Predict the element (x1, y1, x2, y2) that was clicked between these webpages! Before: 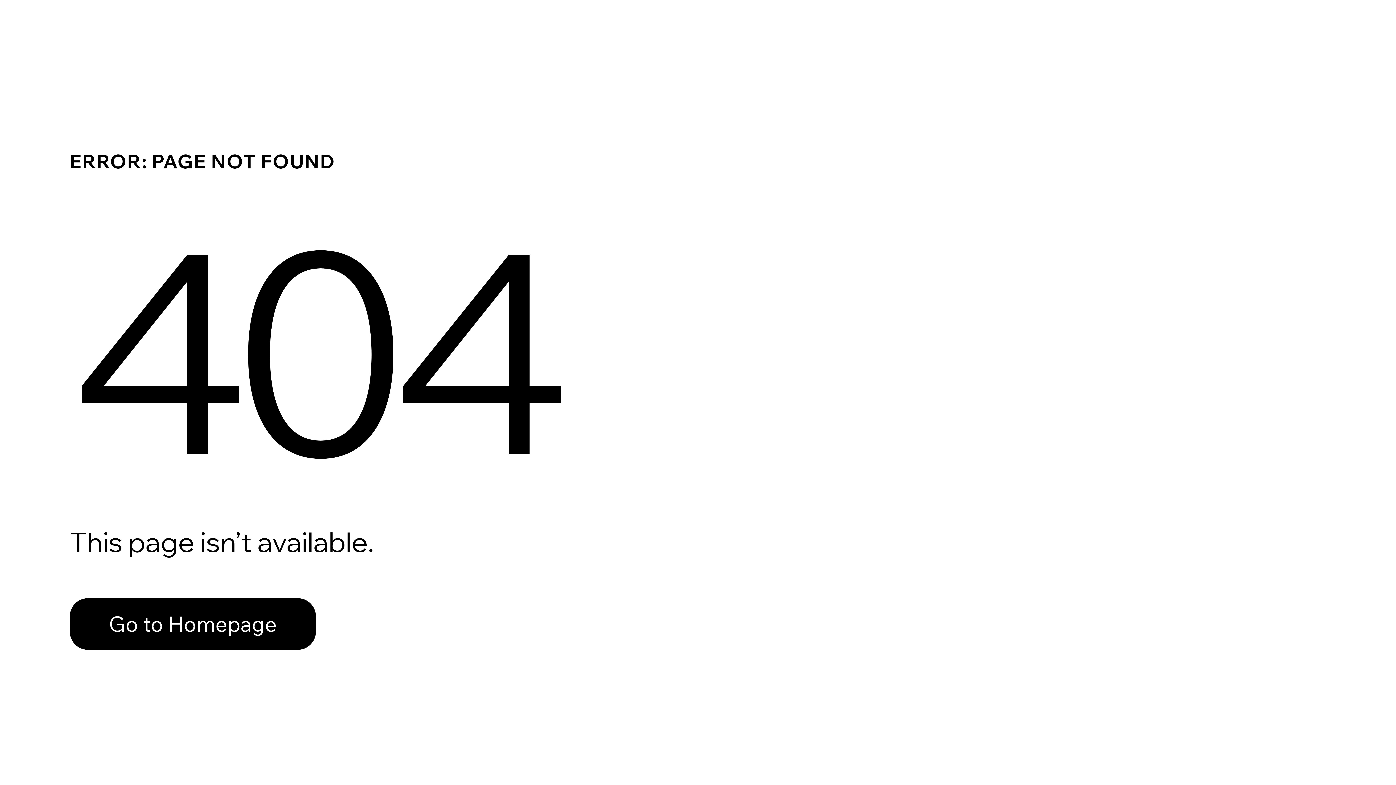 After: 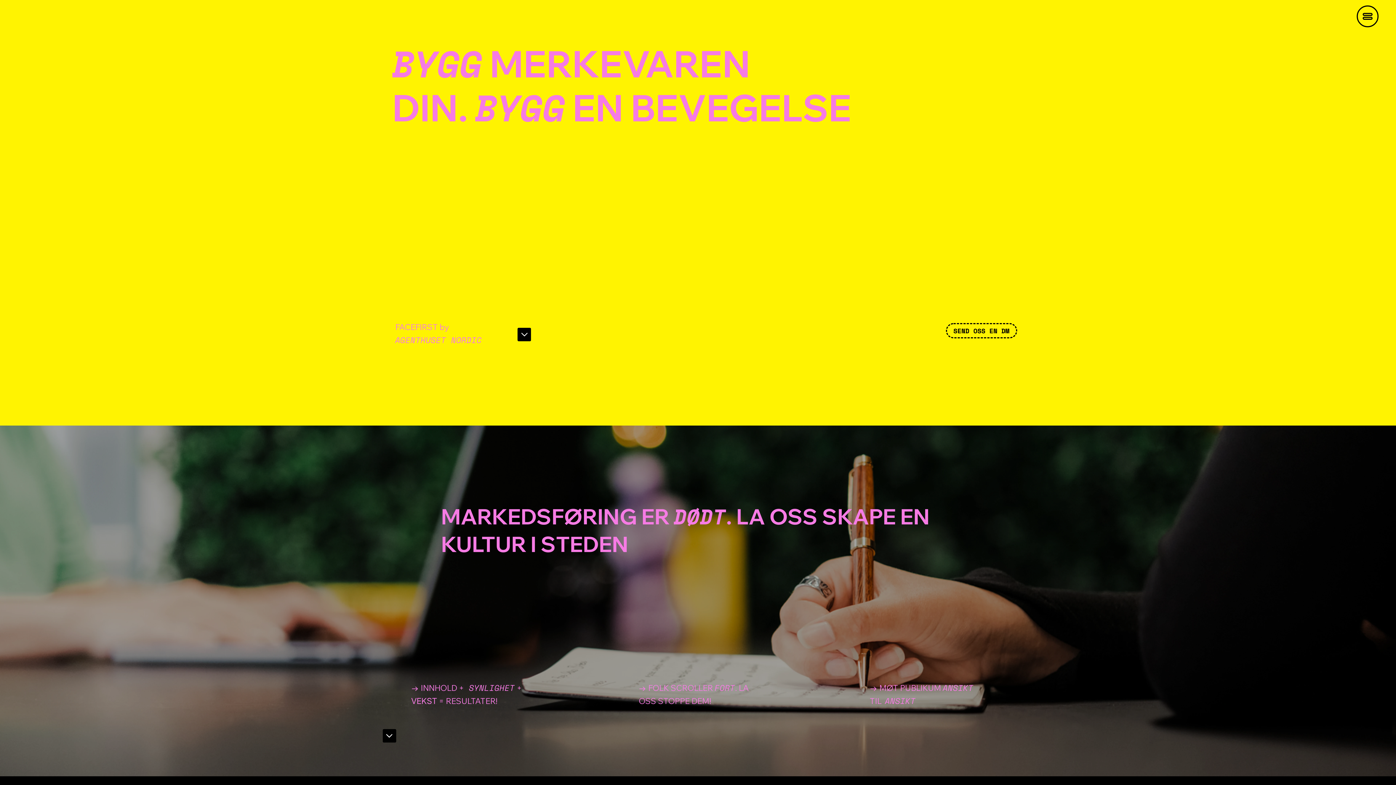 Action: bbox: (69, 598, 316, 650) label: Go to Homepage